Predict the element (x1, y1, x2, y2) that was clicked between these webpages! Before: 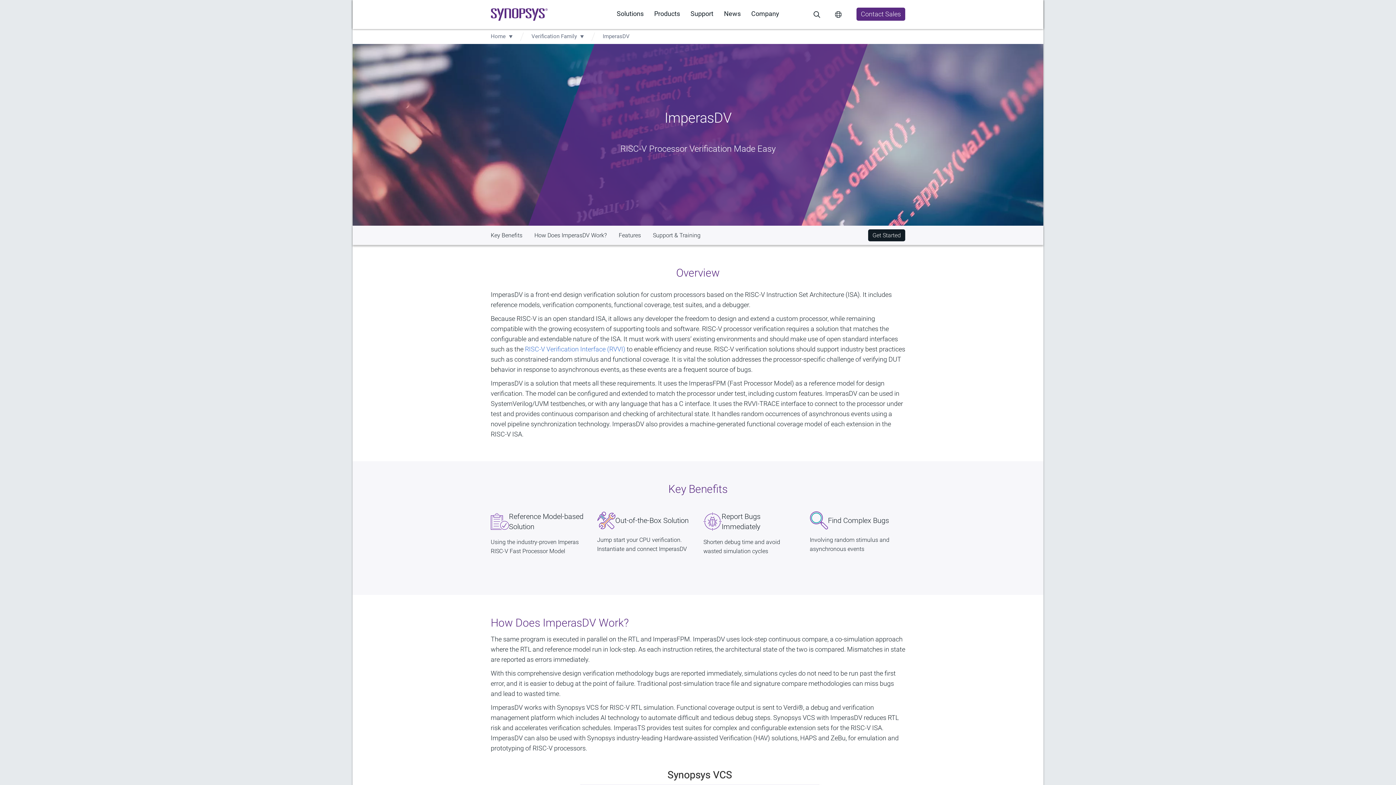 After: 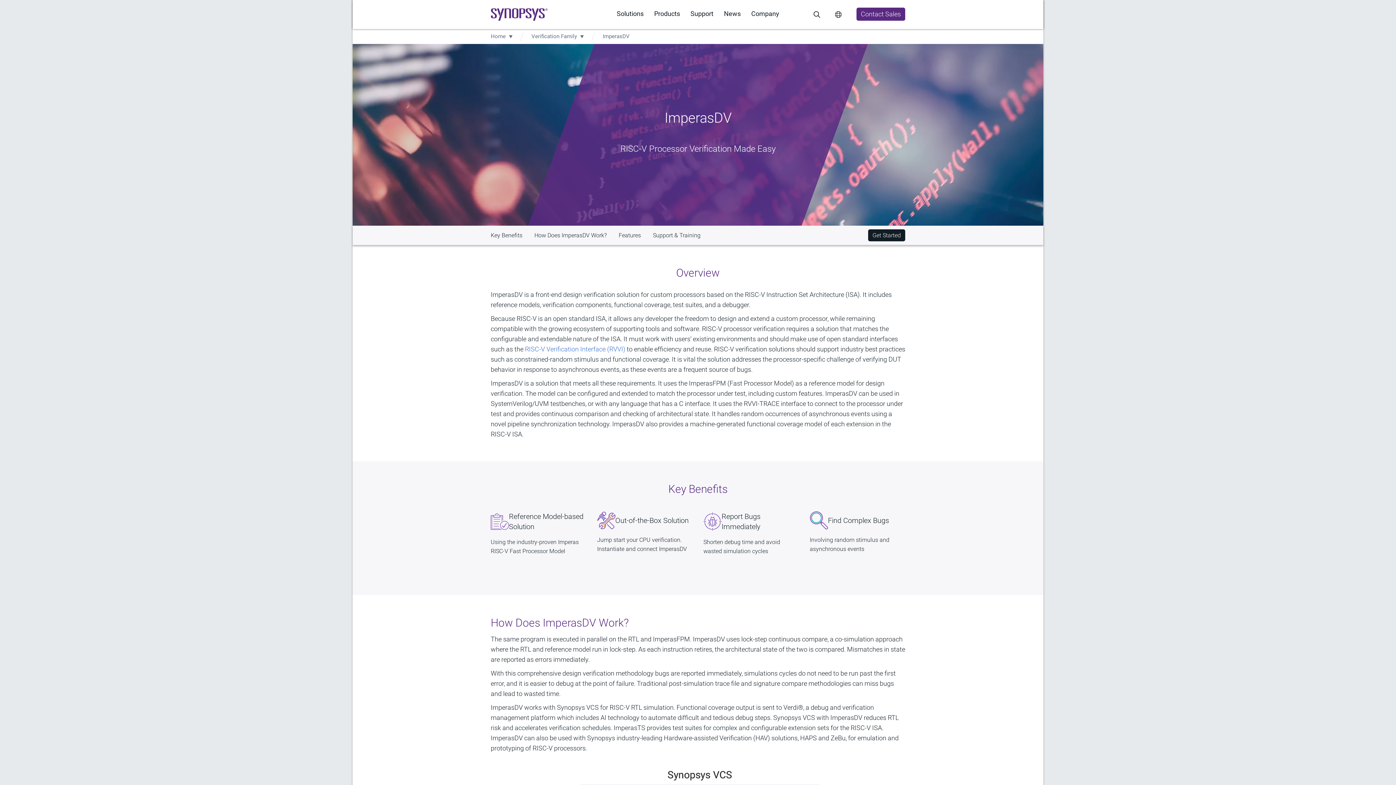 Action: label: Find Complex Bugs
Involving random stimulus and asynchronous events bbox: (810, 511, 905, 553)